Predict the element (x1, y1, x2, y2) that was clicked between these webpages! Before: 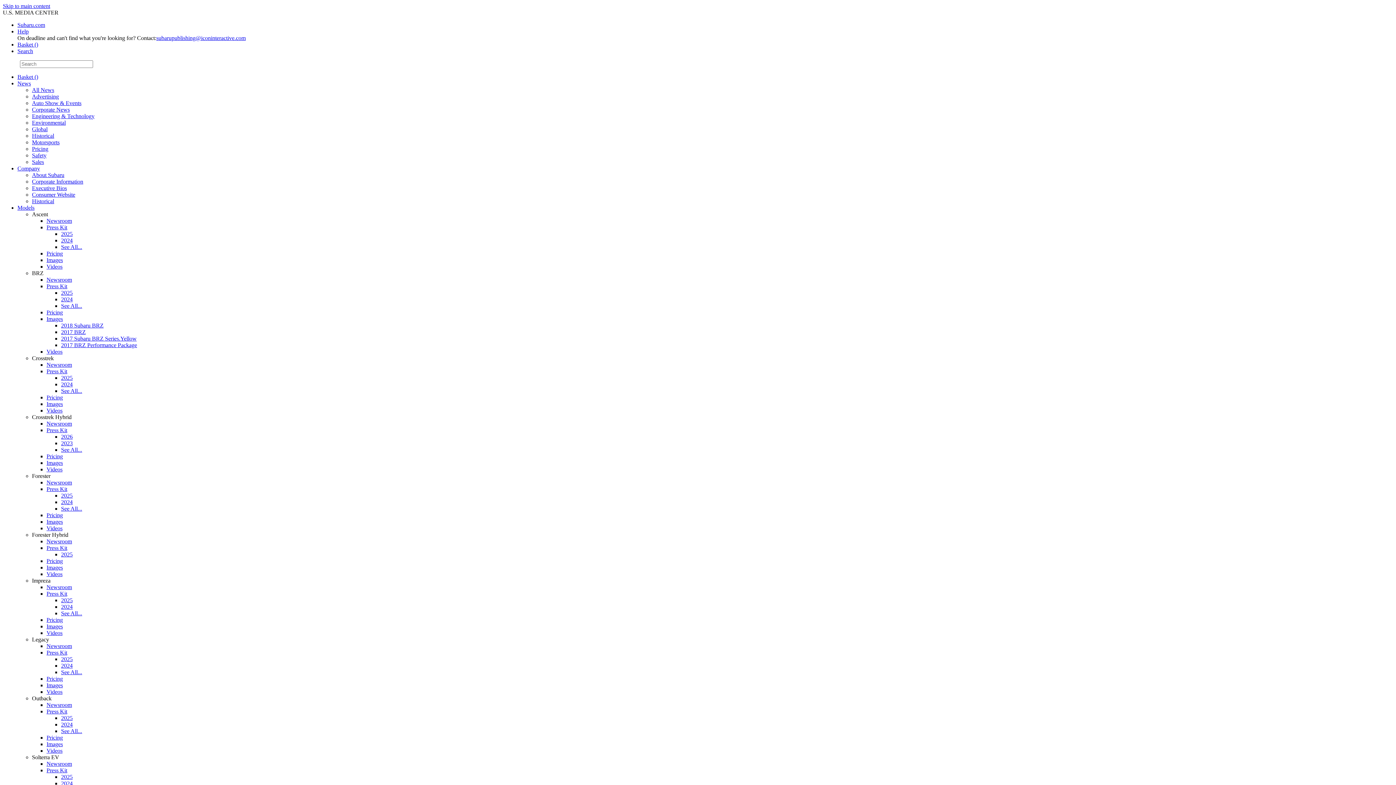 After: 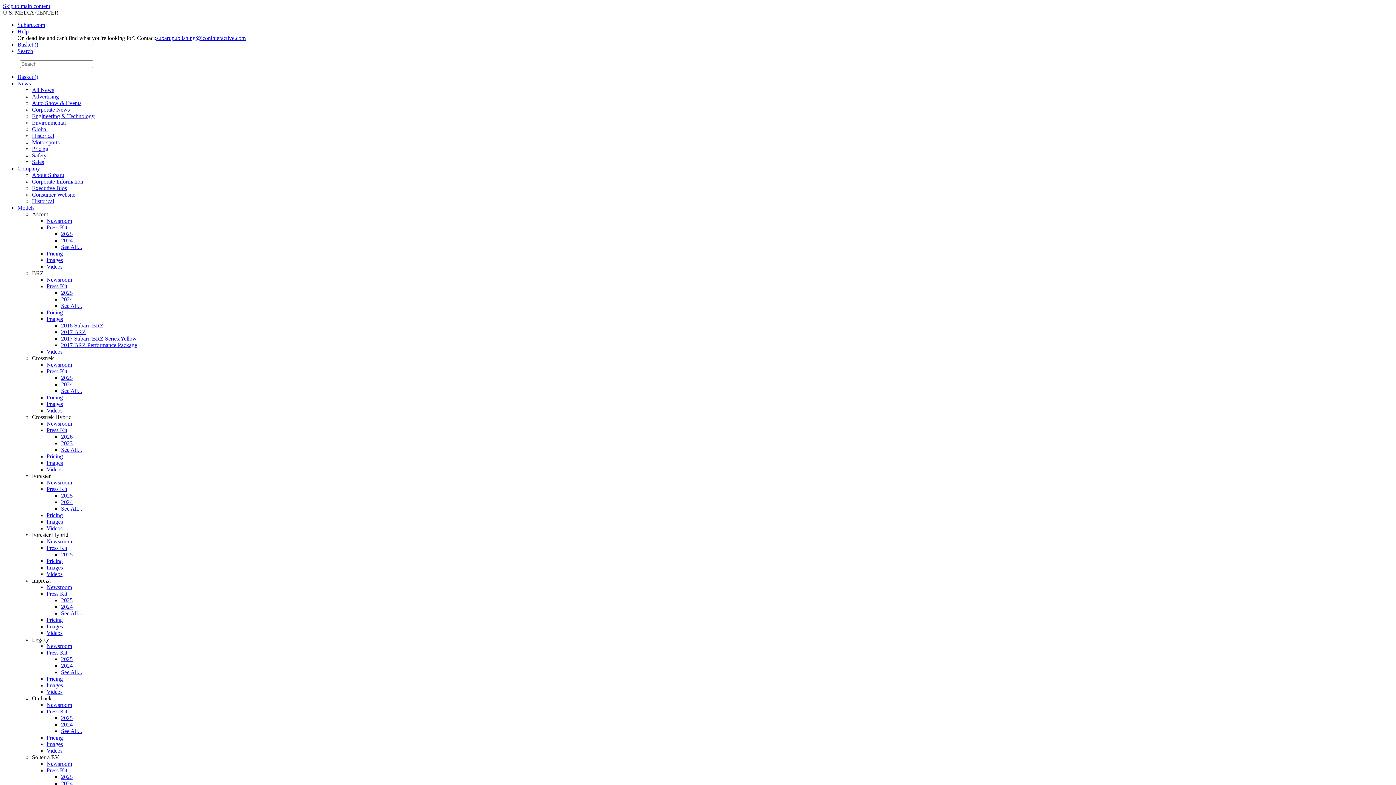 Action: label: Newsroom bbox: (46, 479, 72, 485)